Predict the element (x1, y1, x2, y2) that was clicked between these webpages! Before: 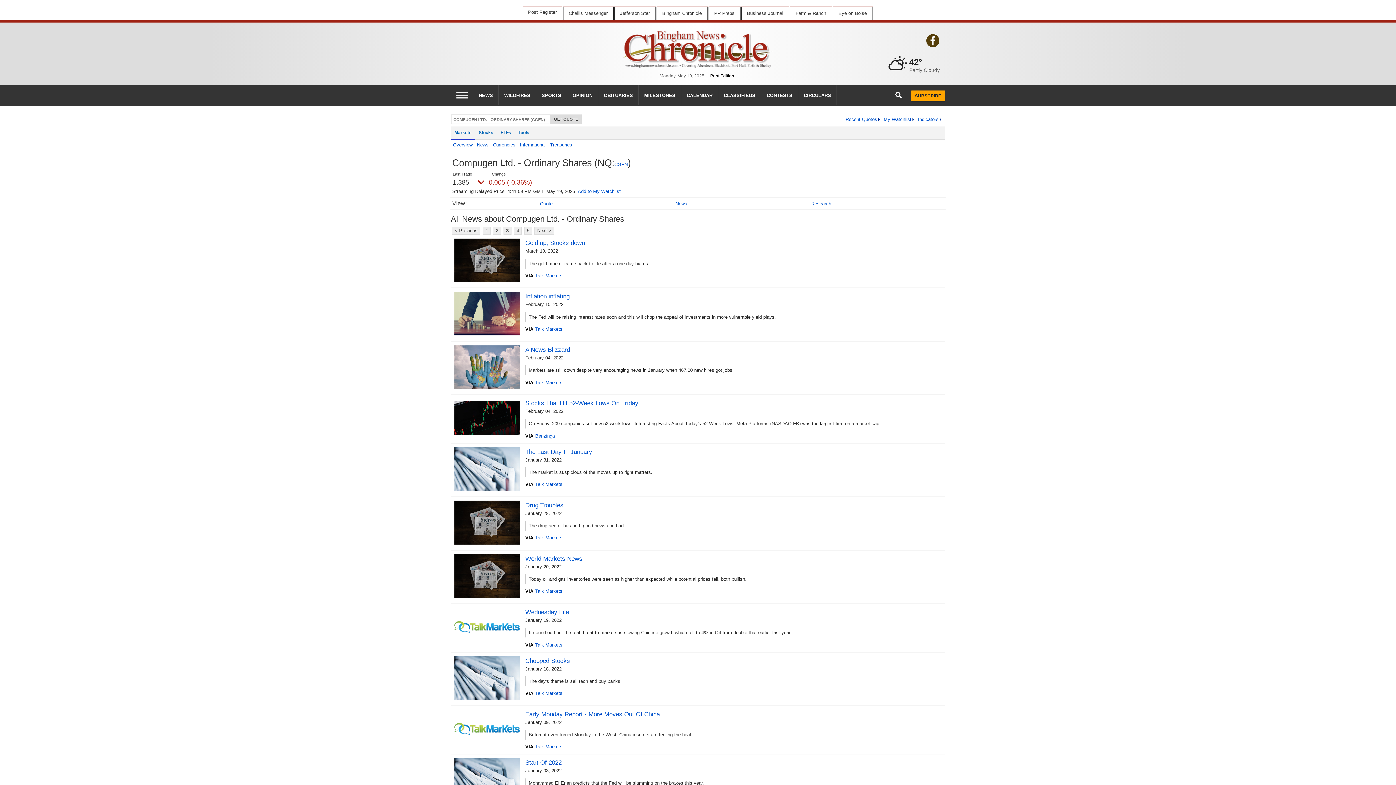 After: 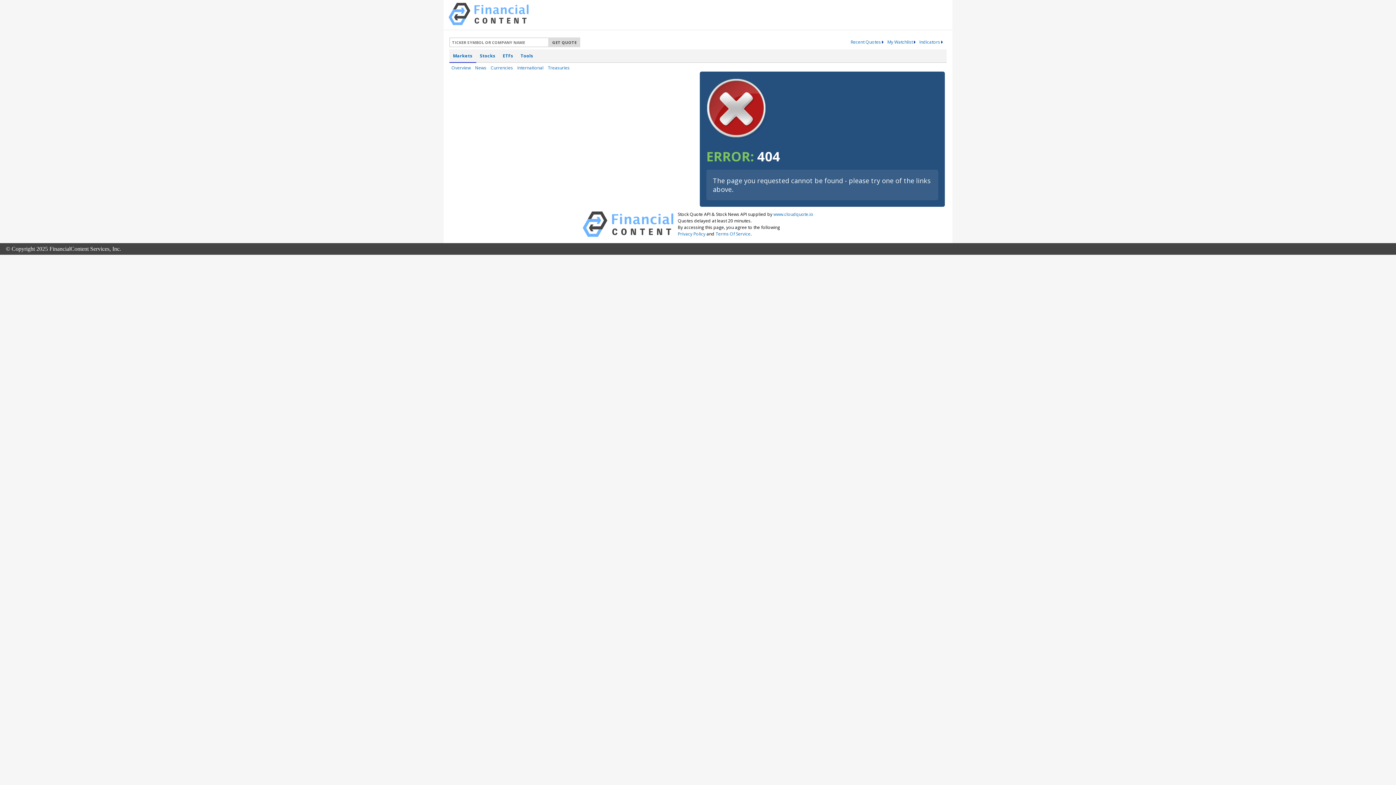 Action: label: OPINION bbox: (567, 85, 598, 105)